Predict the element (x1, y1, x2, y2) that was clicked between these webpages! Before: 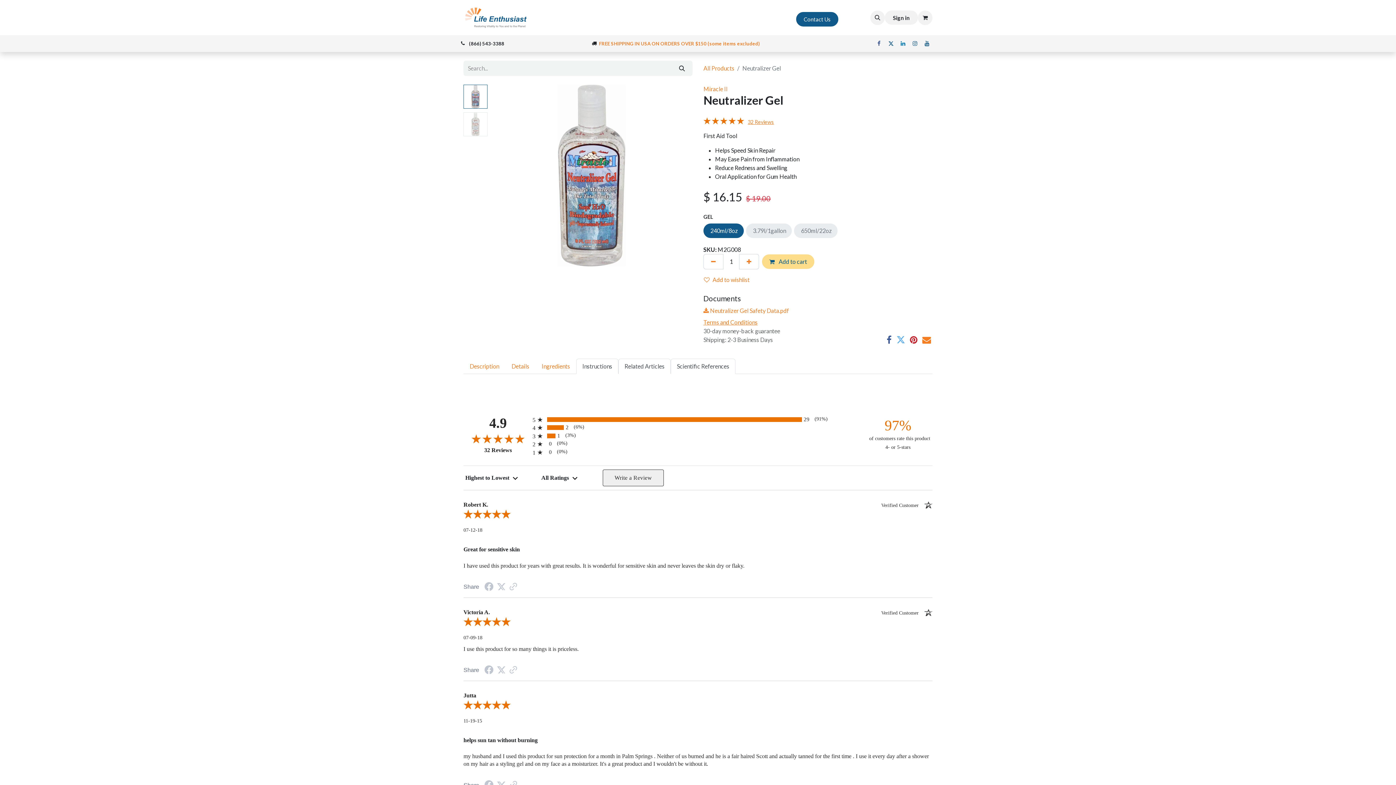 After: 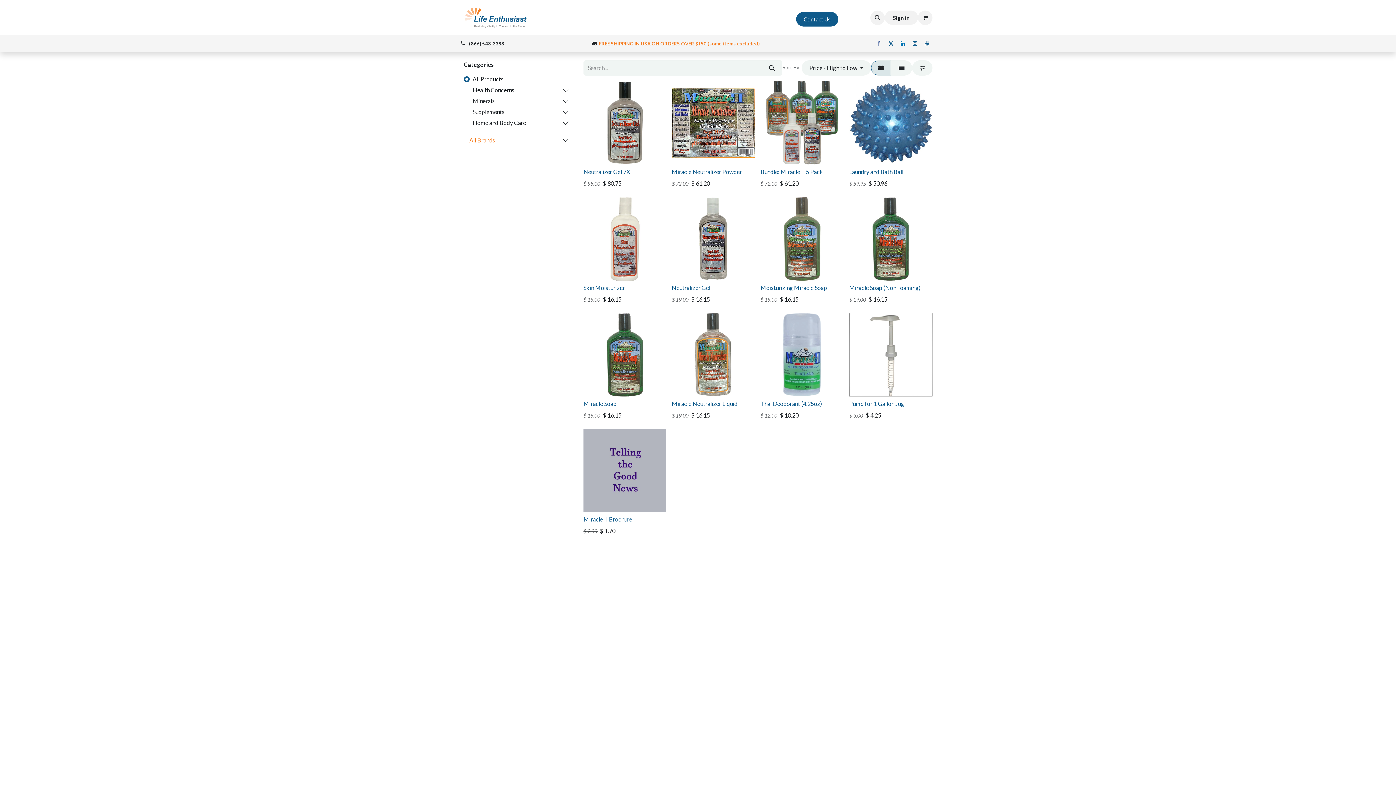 Action: bbox: (703, 85, 728, 92) label: Miracle II